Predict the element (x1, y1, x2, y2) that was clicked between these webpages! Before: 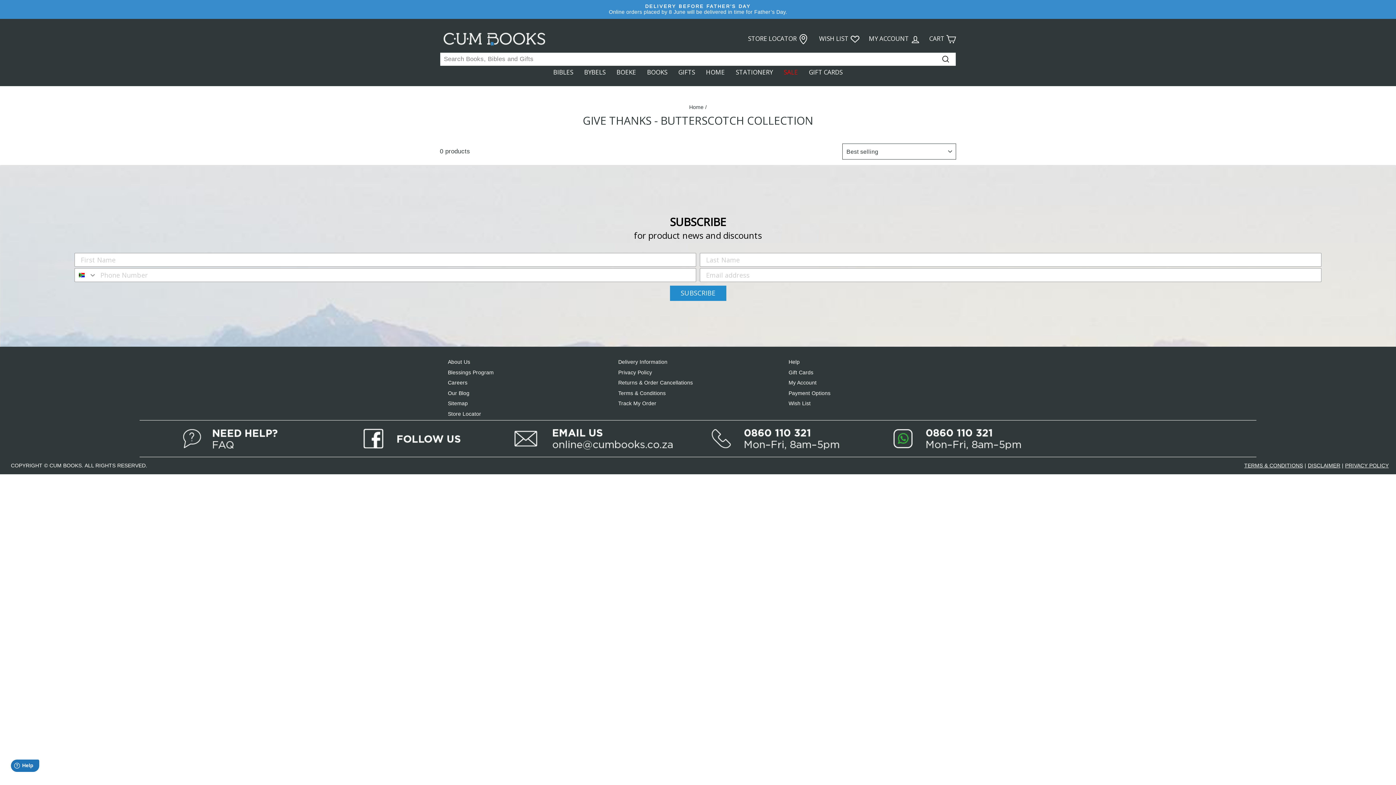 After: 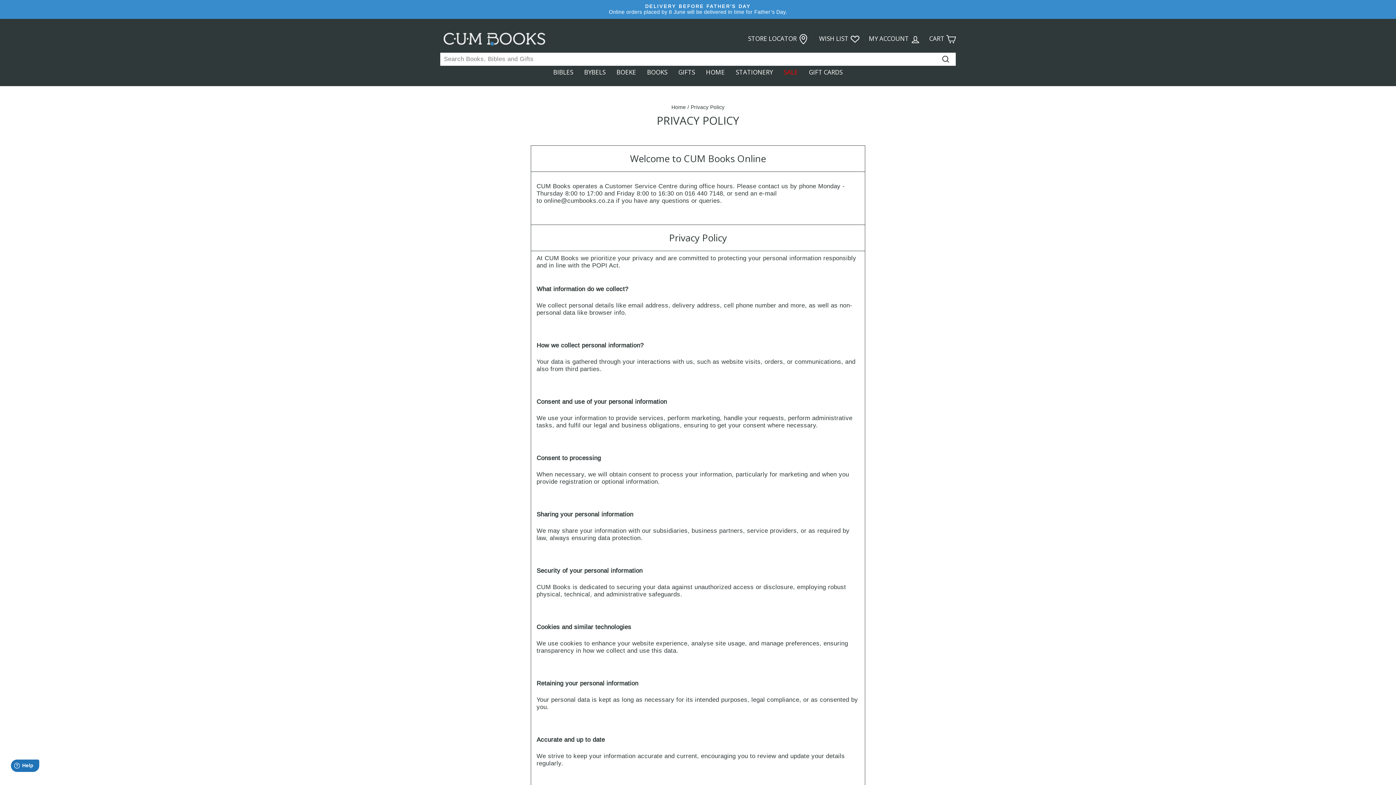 Action: label: Privacy Policy bbox: (618, 368, 652, 377)